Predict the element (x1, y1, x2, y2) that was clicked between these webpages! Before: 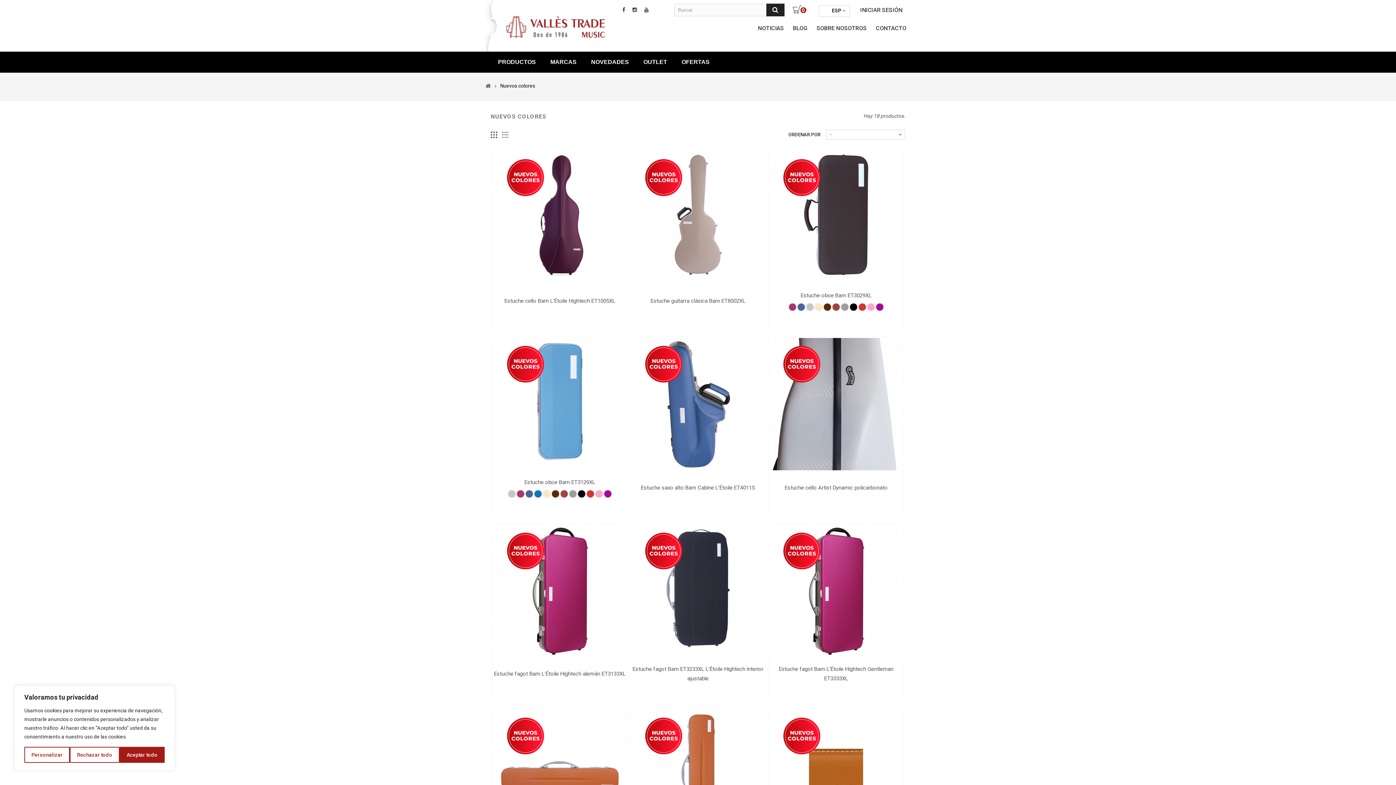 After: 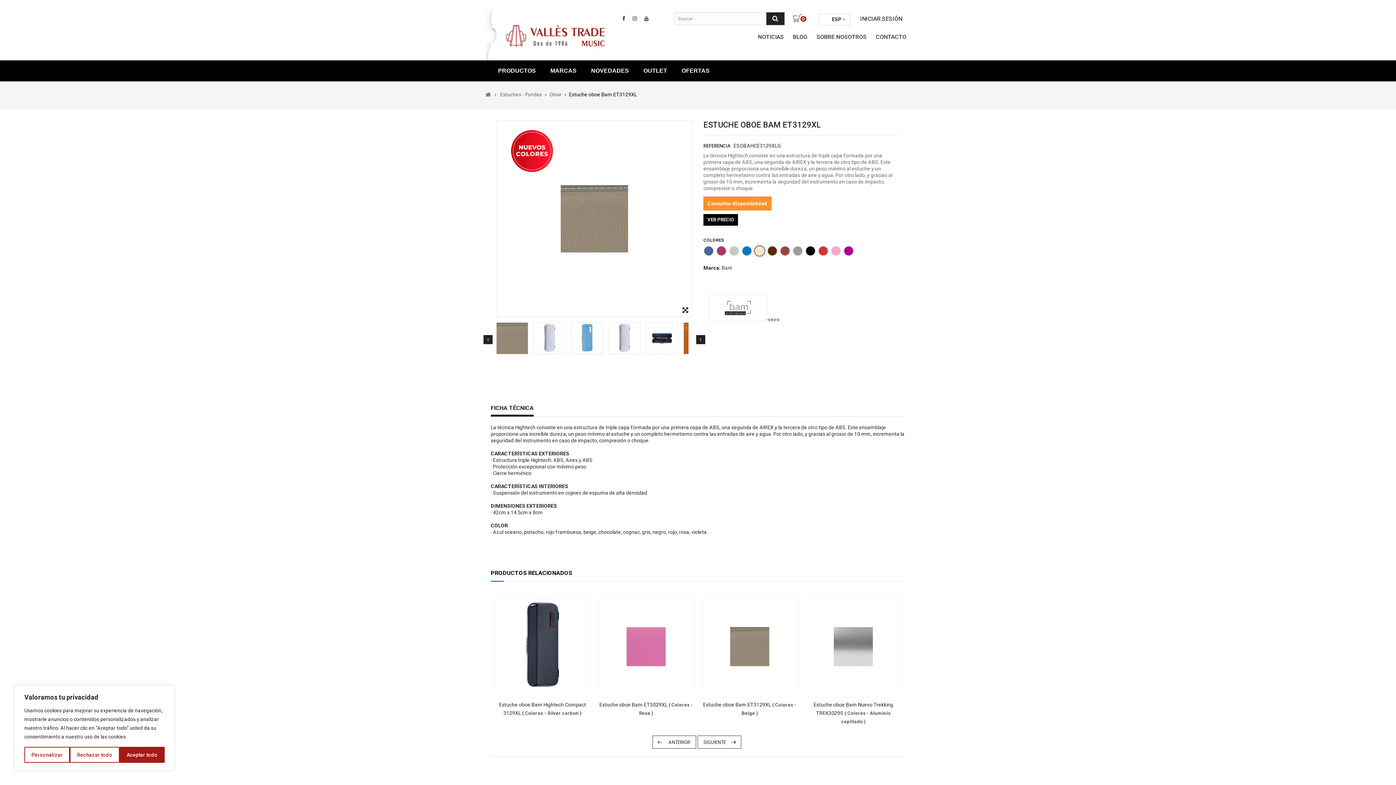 Action: bbox: (493, 338, 626, 470)